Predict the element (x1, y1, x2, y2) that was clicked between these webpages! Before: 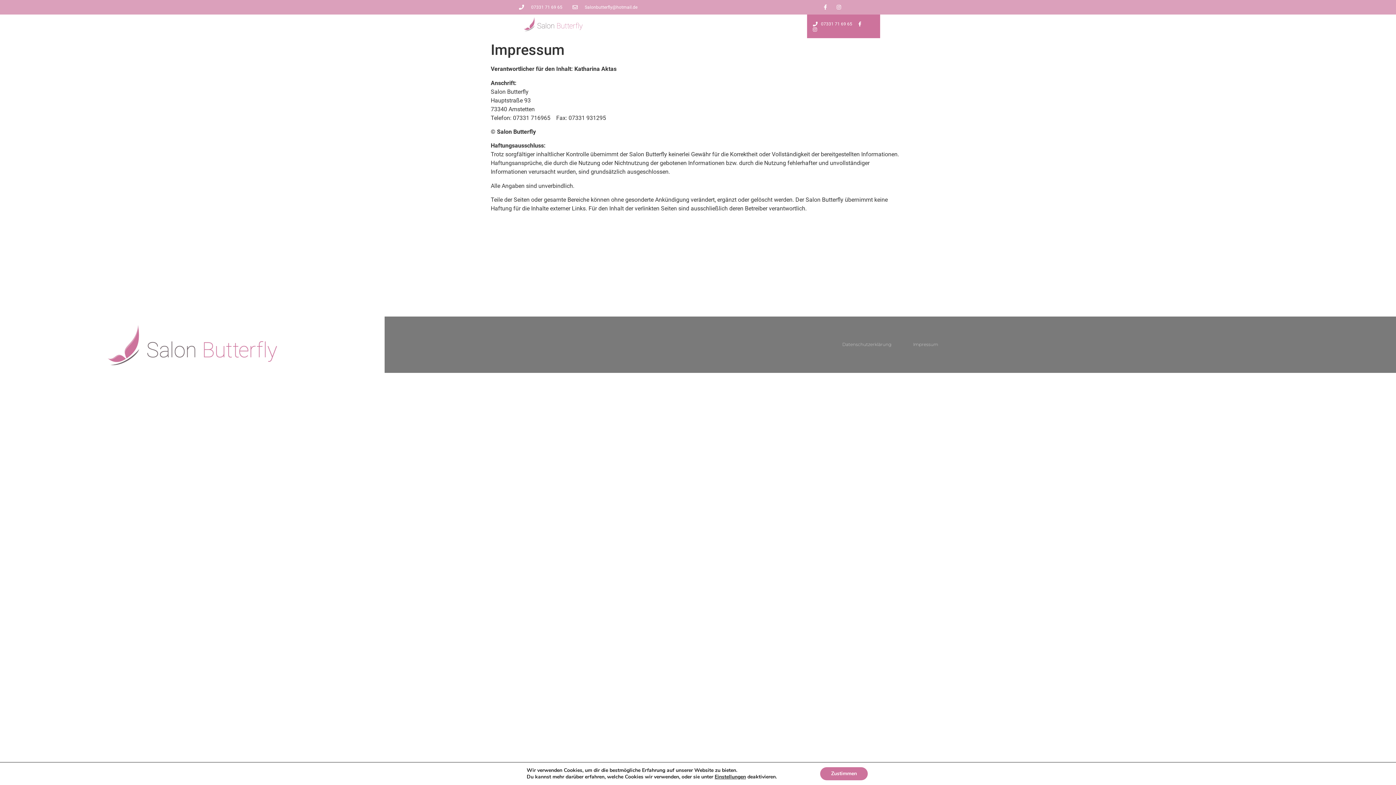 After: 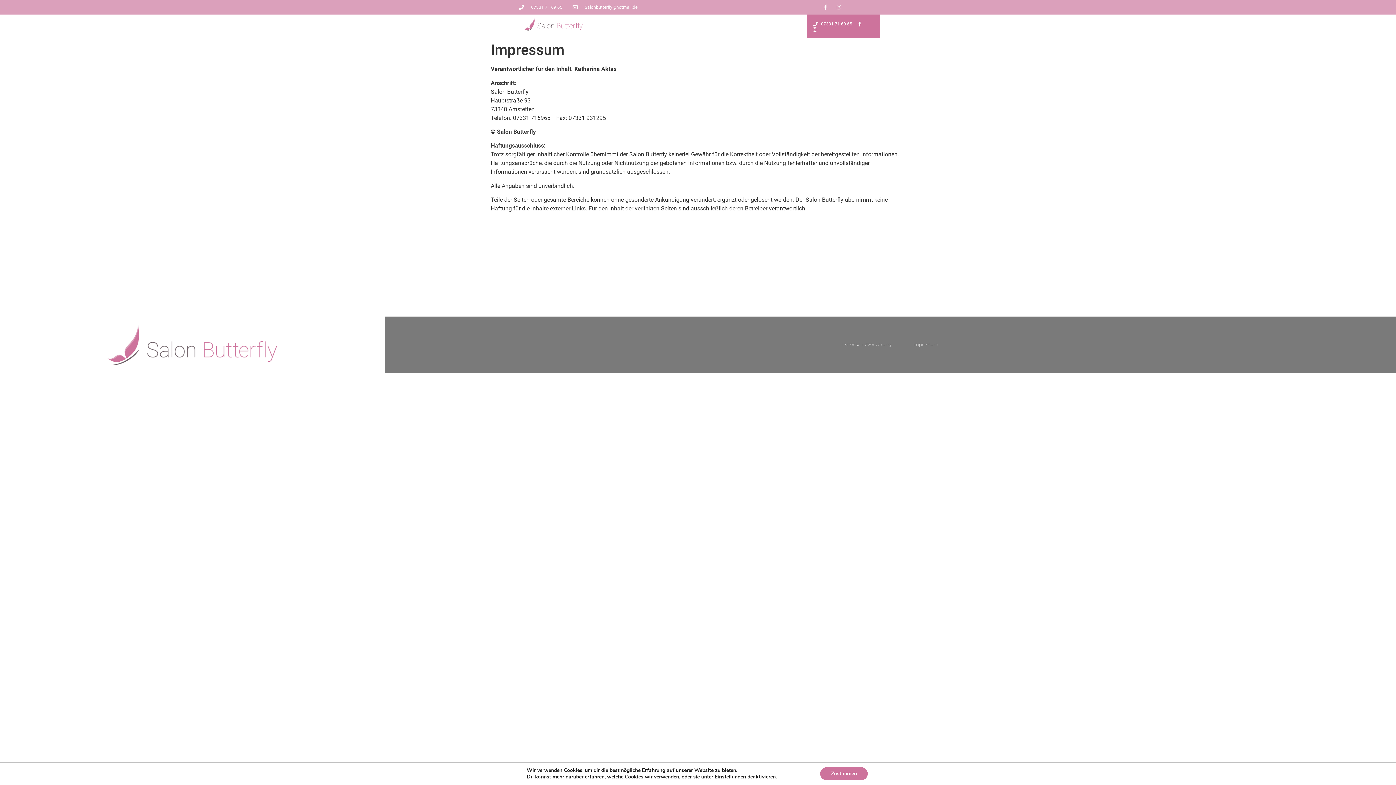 Action: label: Instagram bbox: (834, 2, 844, 12)